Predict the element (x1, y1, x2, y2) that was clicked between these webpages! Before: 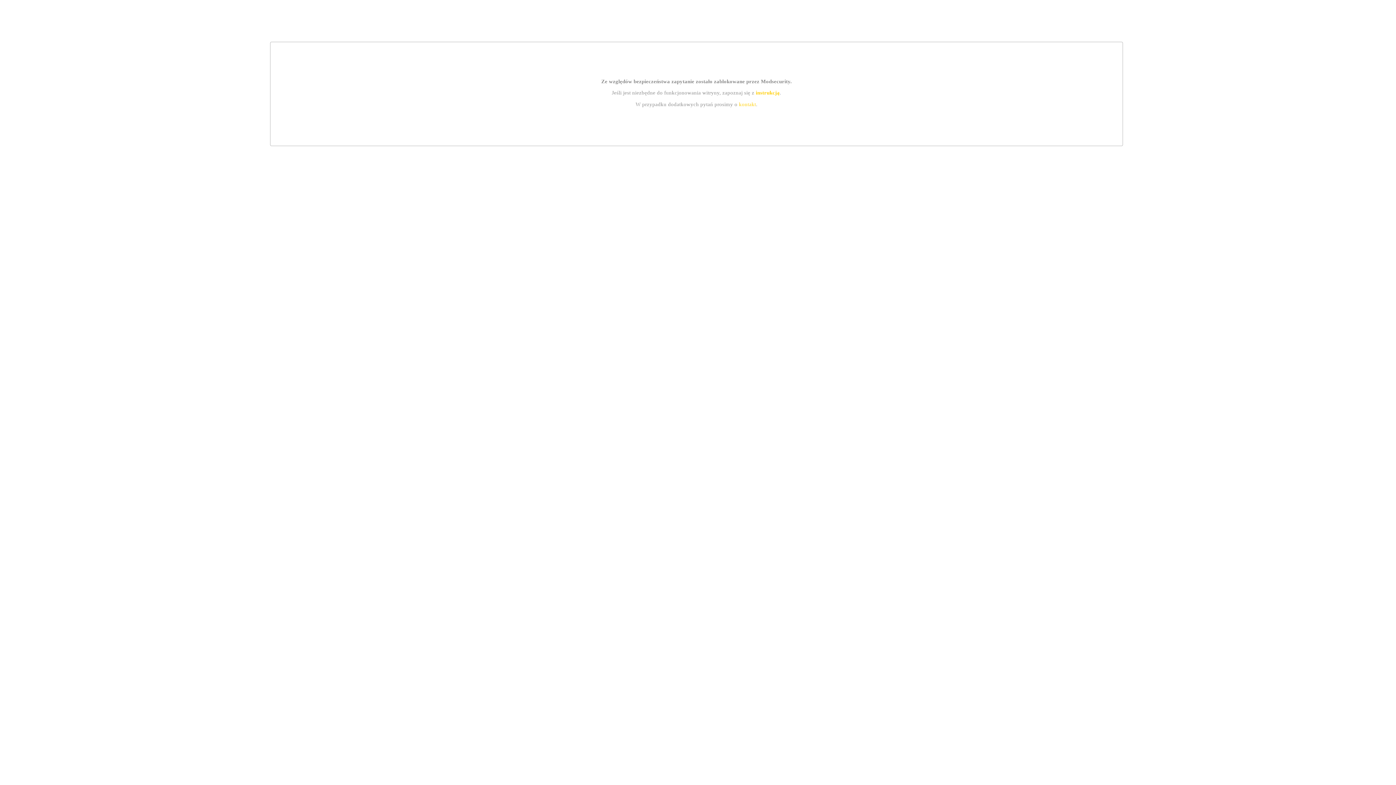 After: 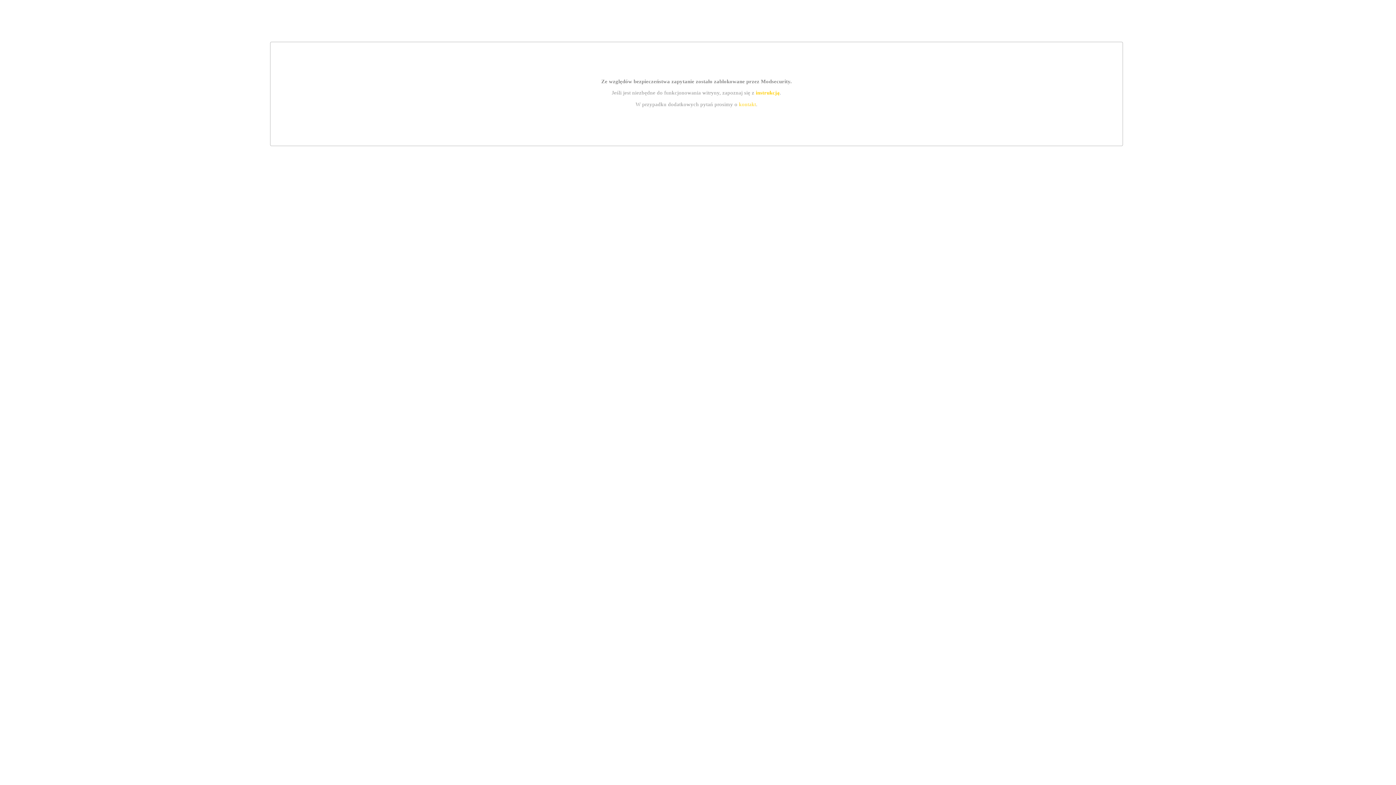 Action: label: instrukcją bbox: (755, 89, 779, 95)